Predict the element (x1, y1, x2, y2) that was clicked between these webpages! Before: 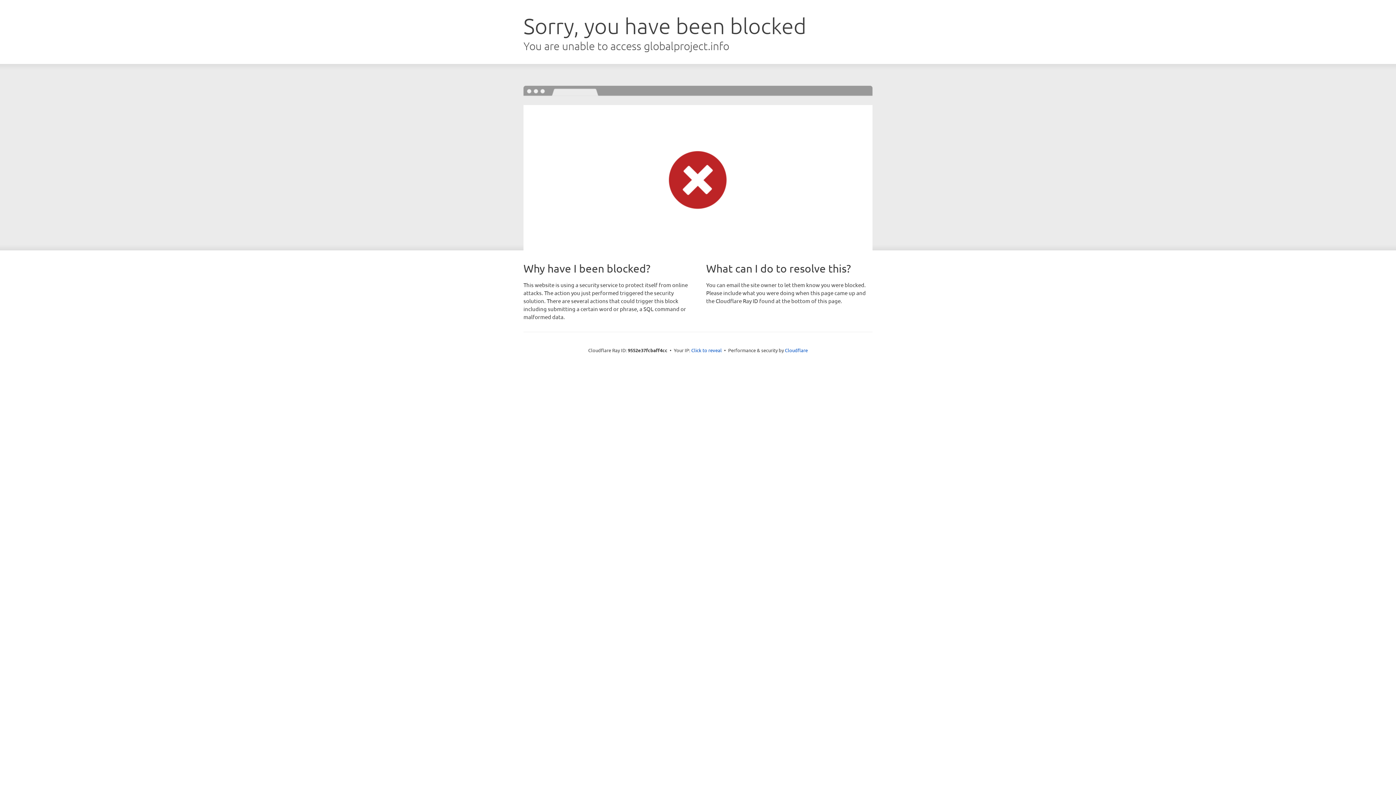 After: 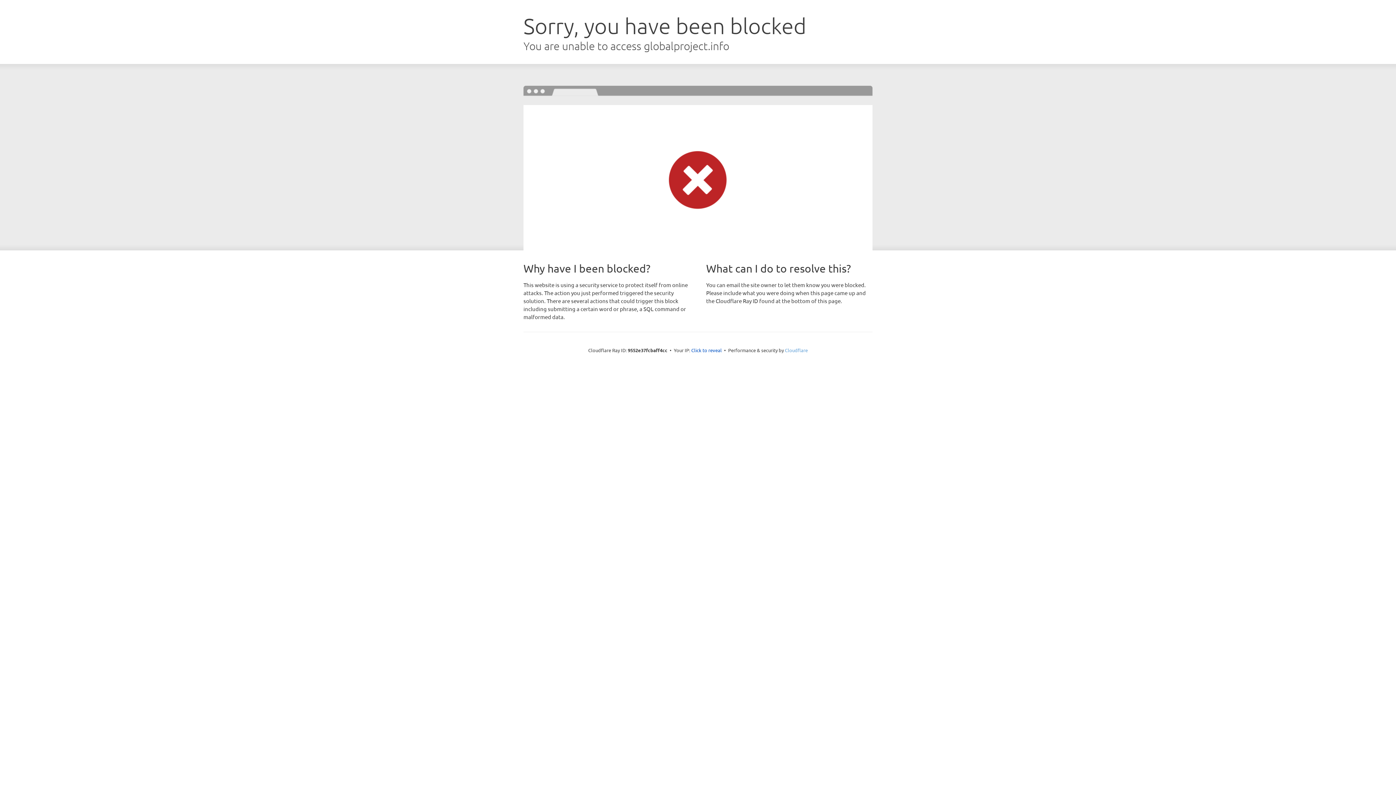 Action: label: Cloudflare bbox: (785, 347, 808, 353)